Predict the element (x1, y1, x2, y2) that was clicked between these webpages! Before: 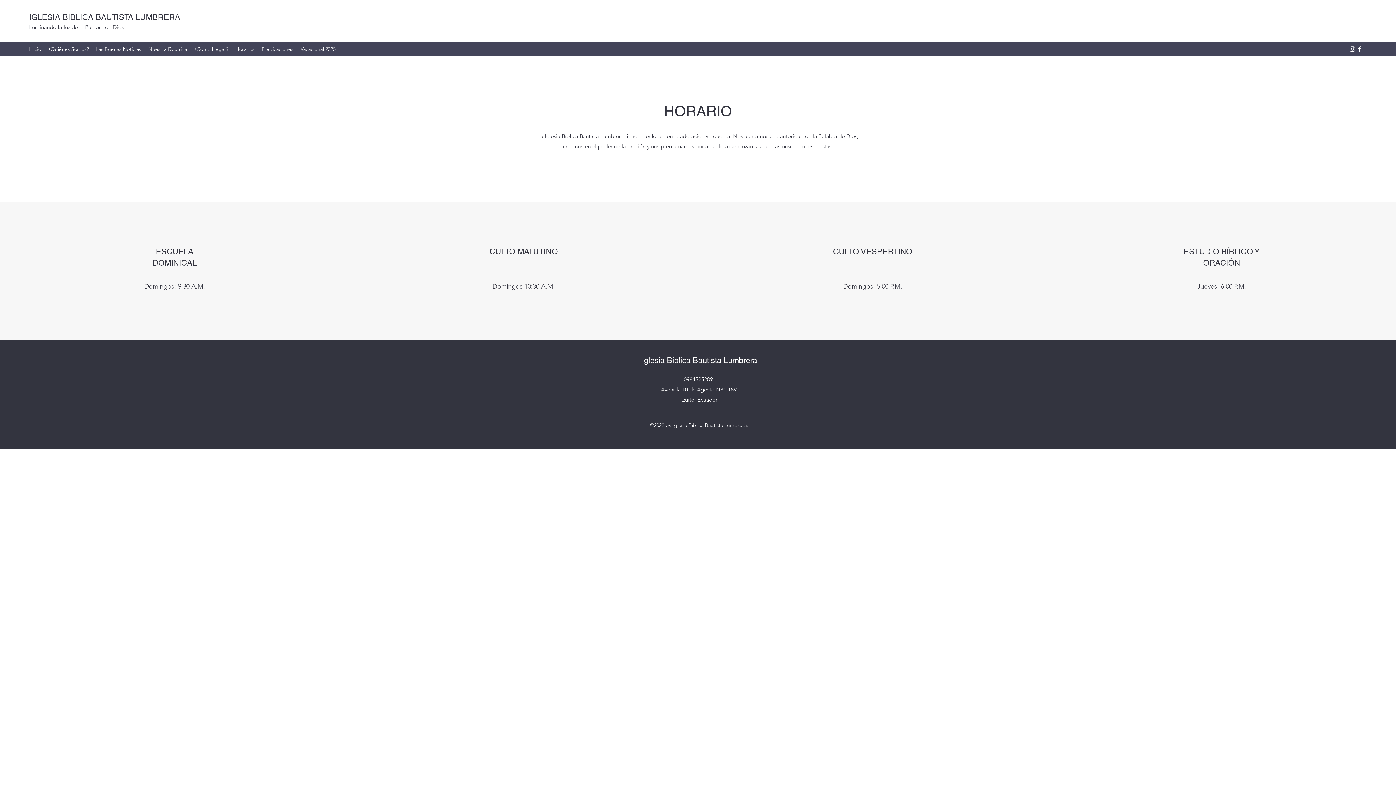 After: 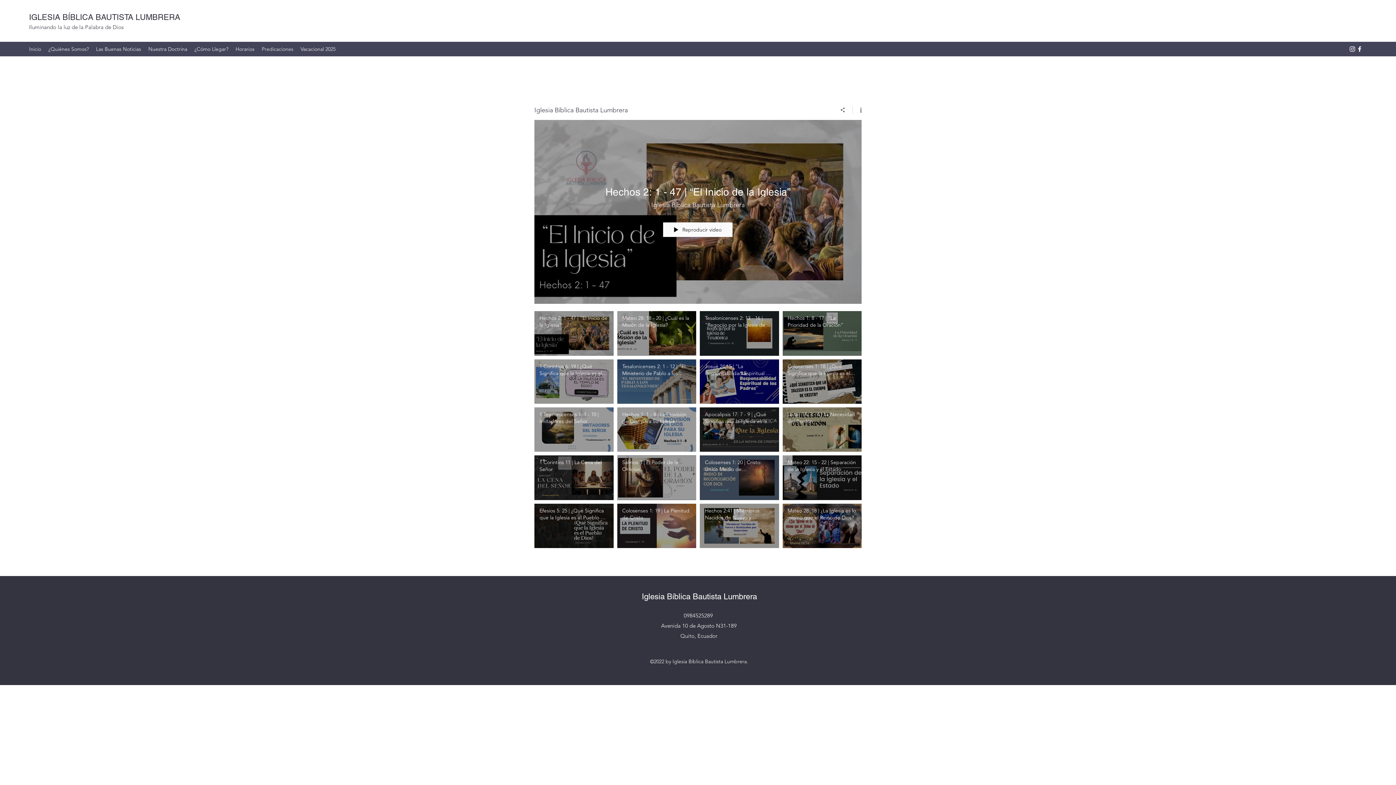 Action: bbox: (258, 43, 297, 54) label: Predicaciones